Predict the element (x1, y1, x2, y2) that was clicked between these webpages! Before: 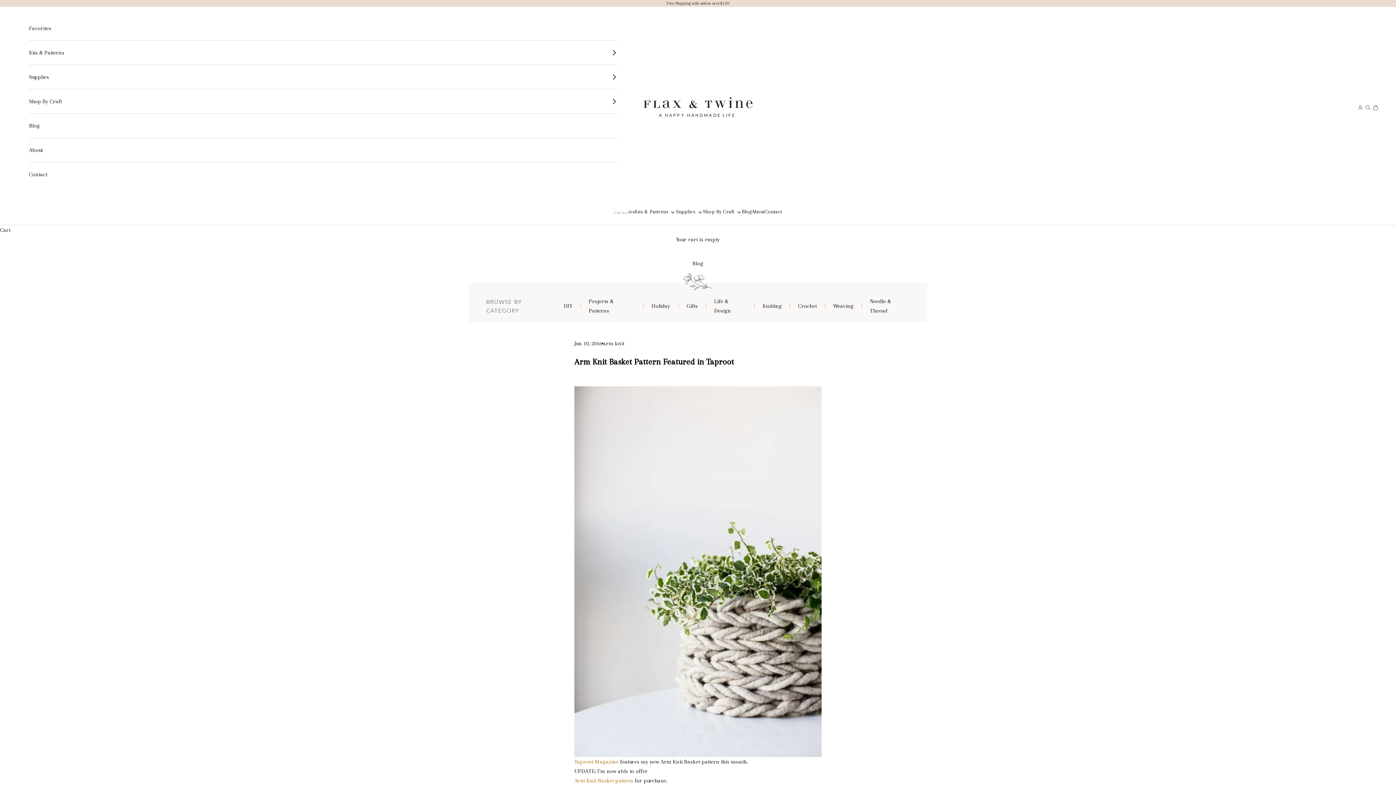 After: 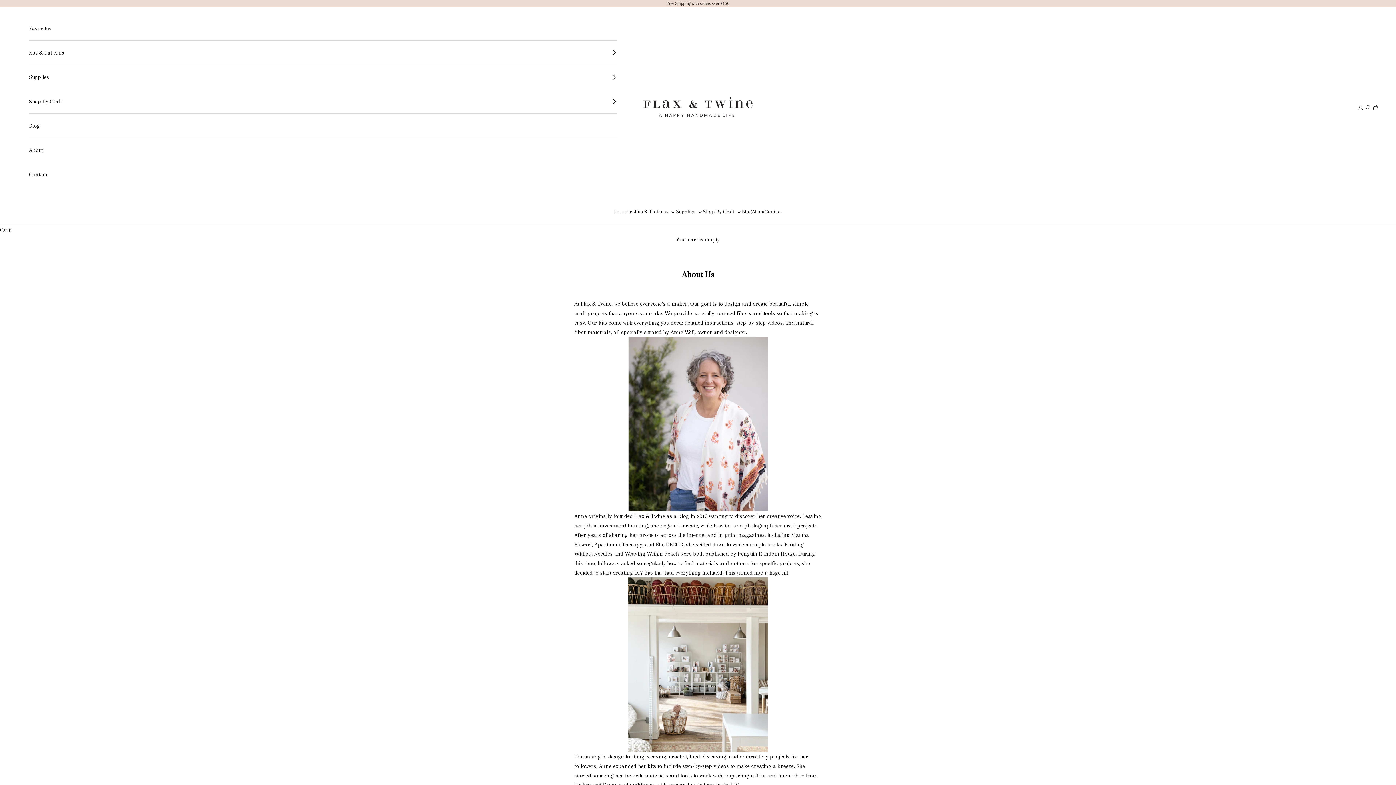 Action: bbox: (752, 207, 764, 216) label: About